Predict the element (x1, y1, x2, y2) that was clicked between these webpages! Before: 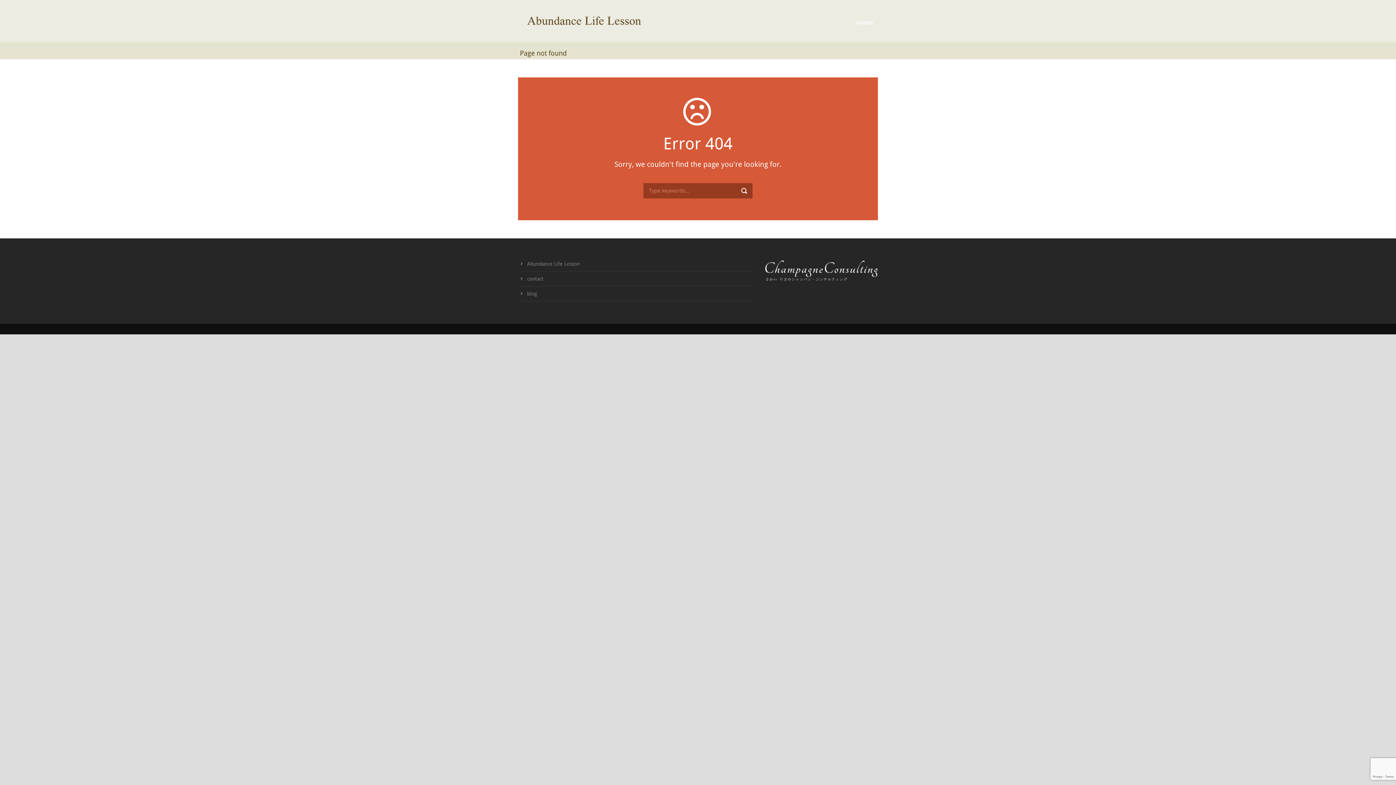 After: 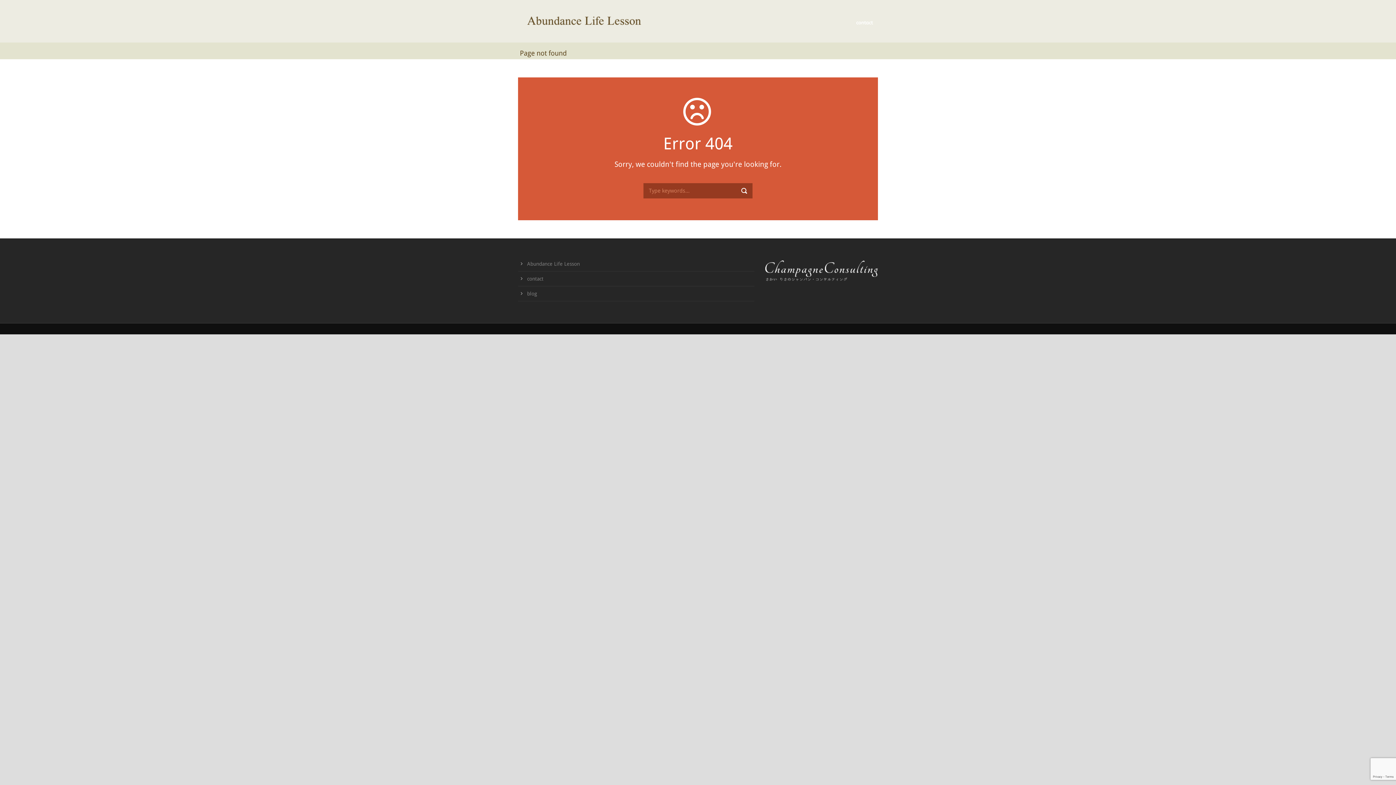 Action: bbox: (527, 276, 543, 281) label: contact